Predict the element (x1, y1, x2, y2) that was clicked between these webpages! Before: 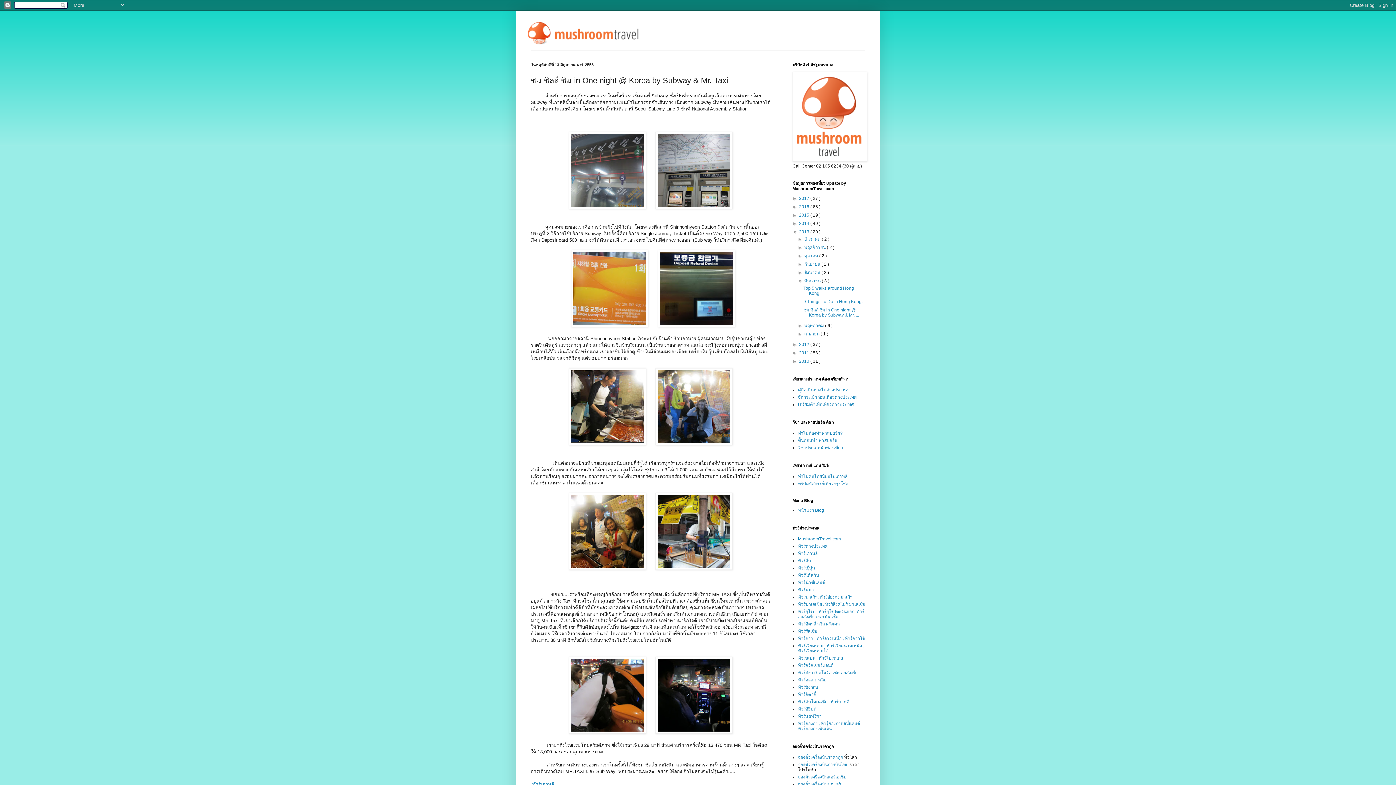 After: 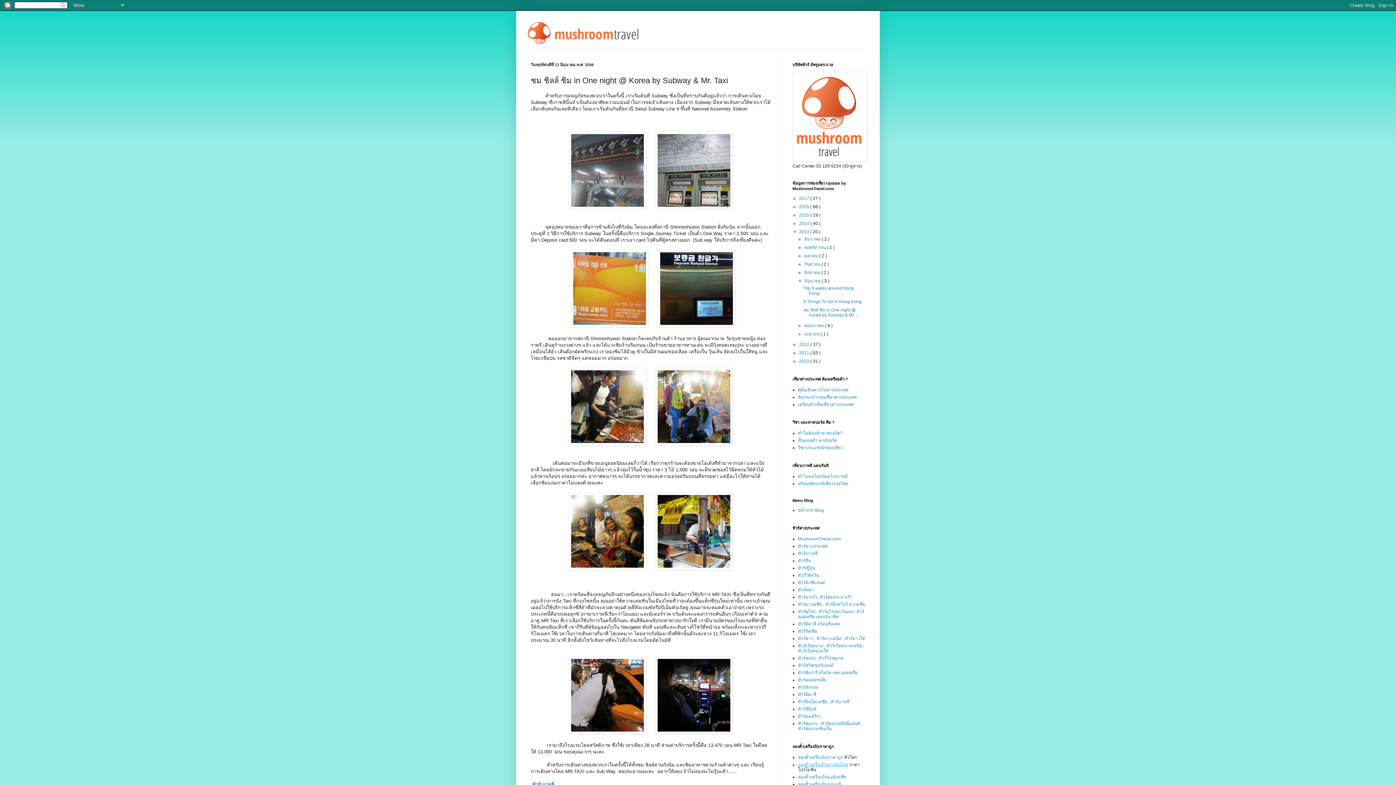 Action: label: จองตั๋วเครื่องบินการบินไทย bbox: (798, 762, 848, 767)